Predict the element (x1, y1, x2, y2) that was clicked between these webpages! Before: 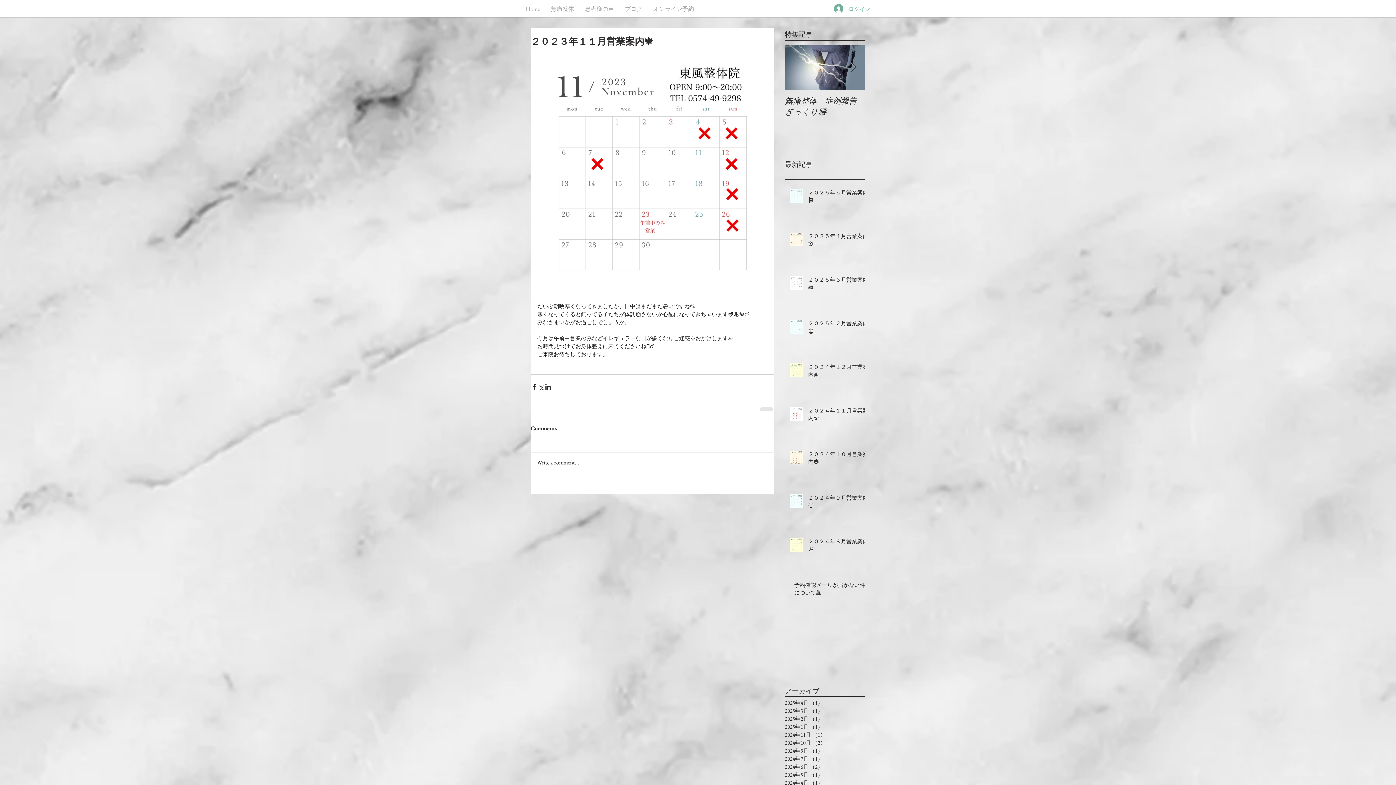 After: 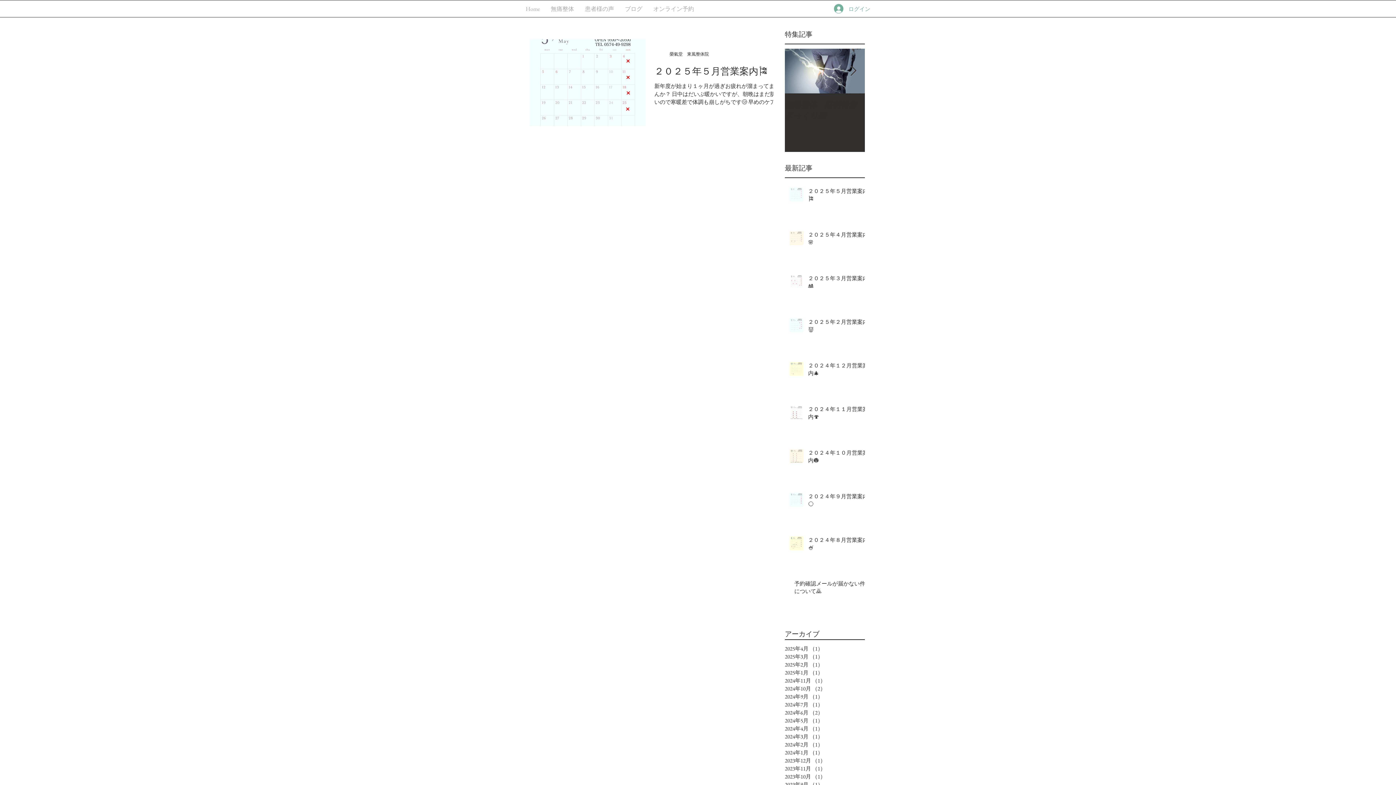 Action: label: 2025年4月 （1）
1件の記事 bbox: (785, 699, 861, 707)